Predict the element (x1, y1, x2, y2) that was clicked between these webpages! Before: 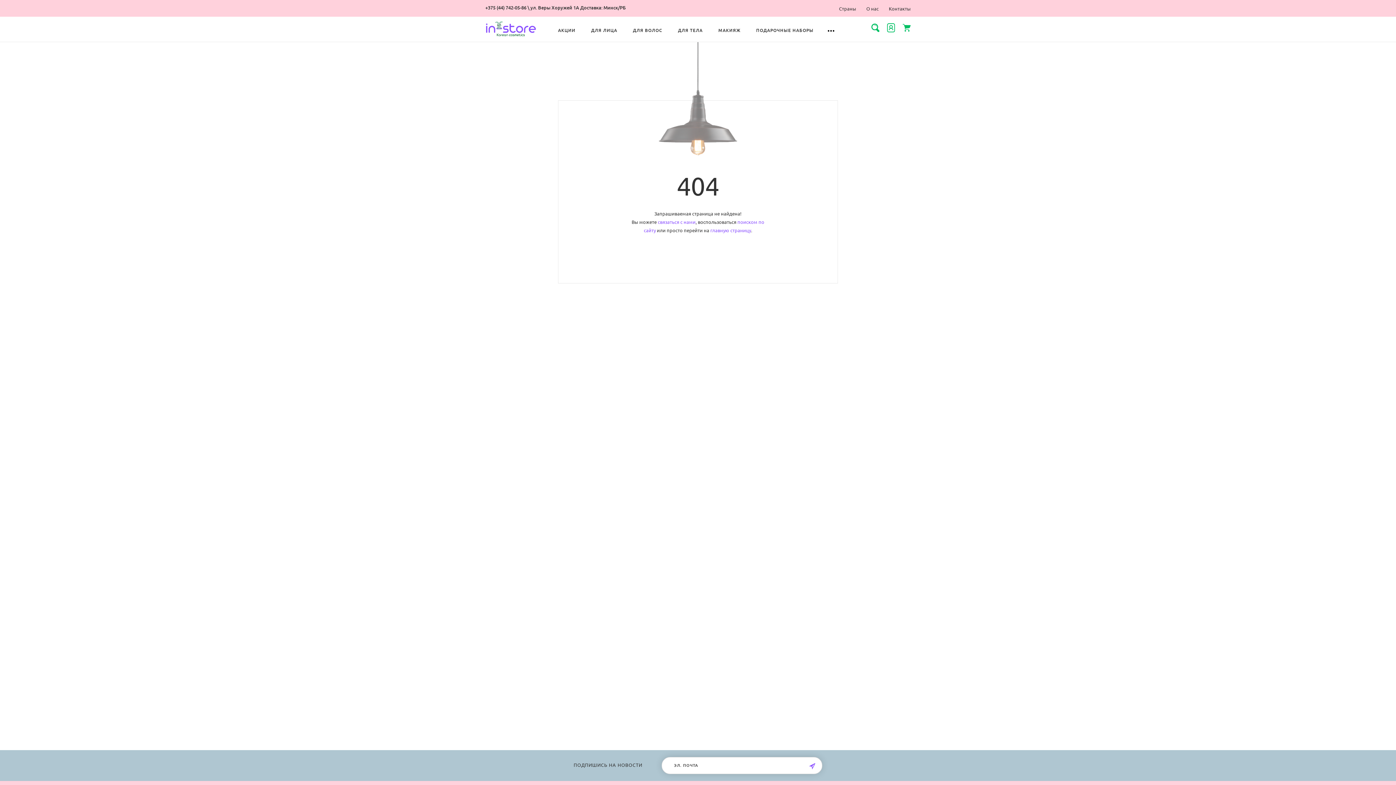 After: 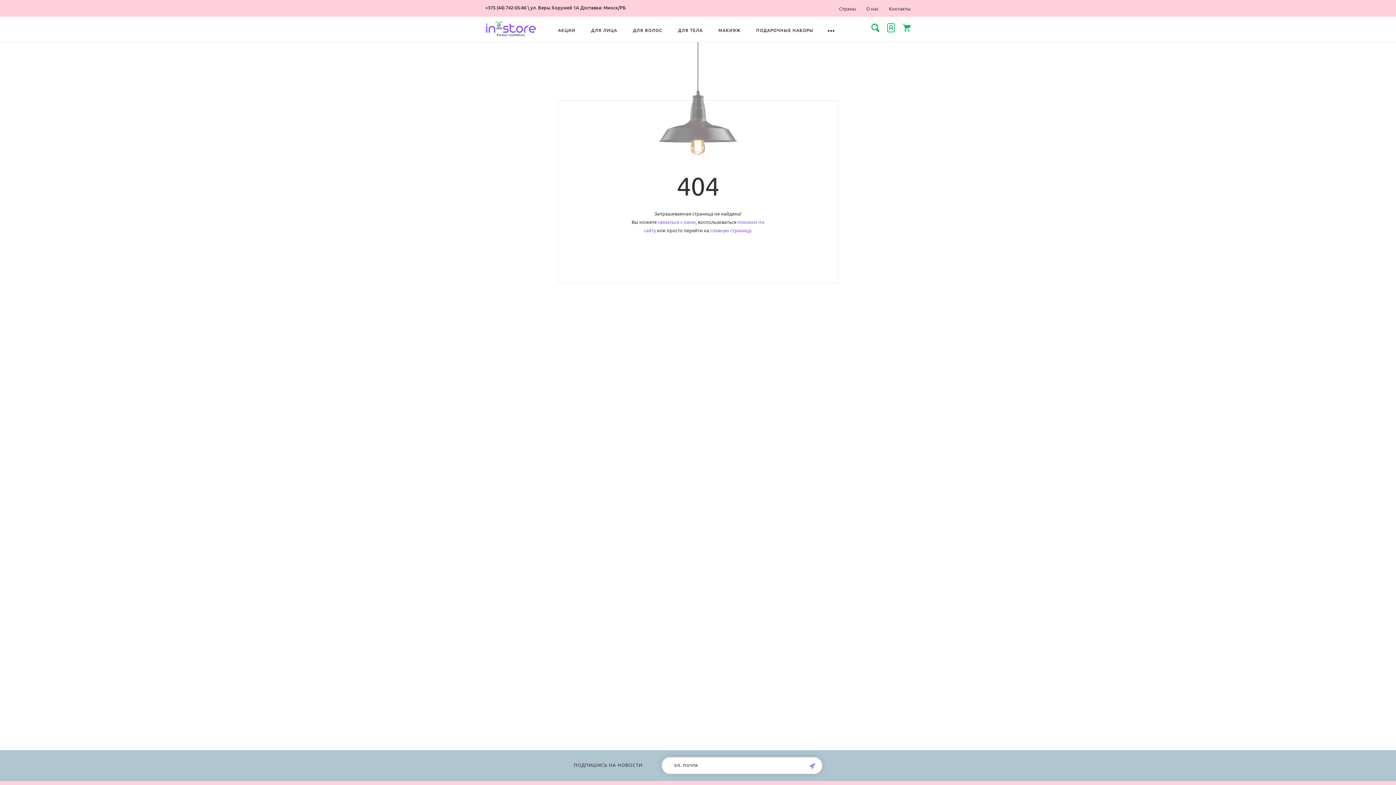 Action: bbox: (633, 26, 662, 34) label: ДЛЯ ВОЛОС